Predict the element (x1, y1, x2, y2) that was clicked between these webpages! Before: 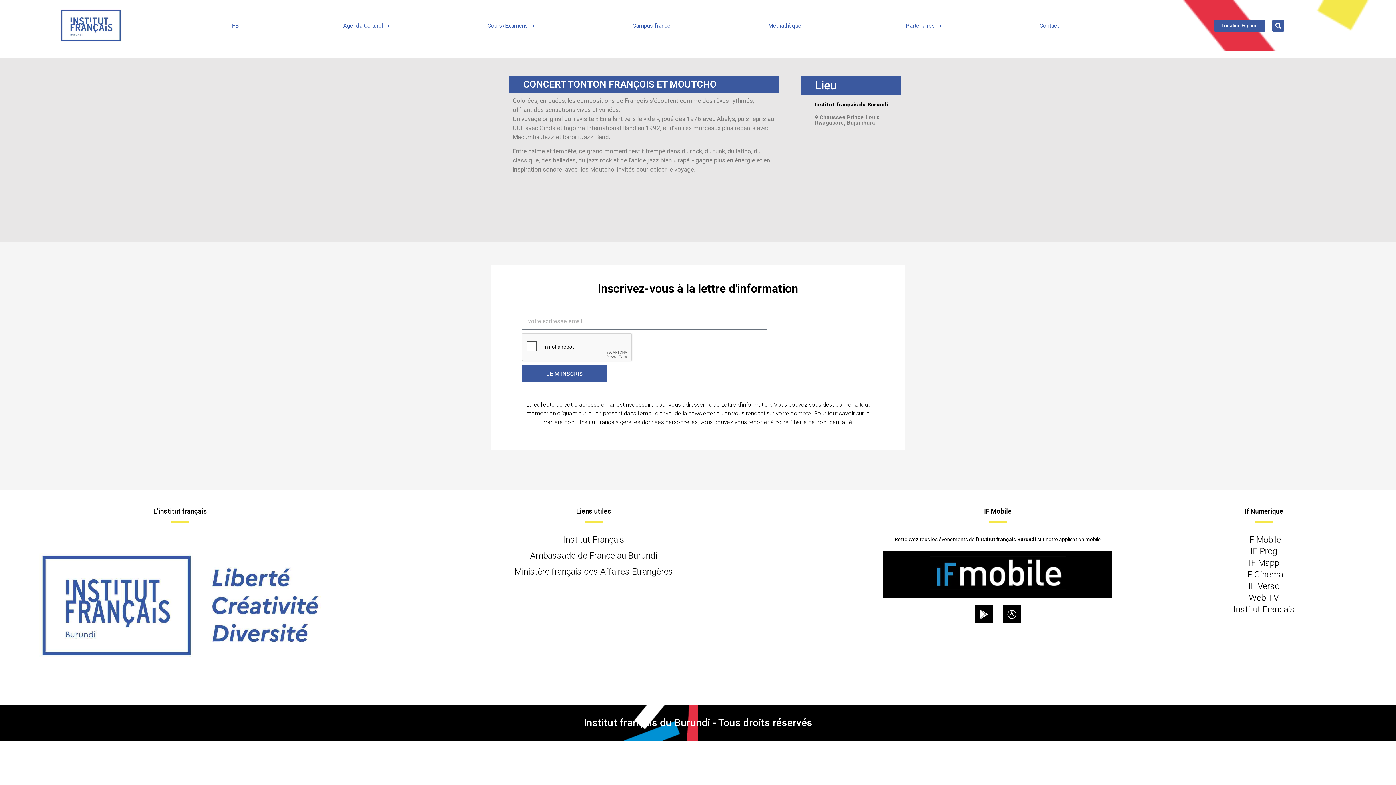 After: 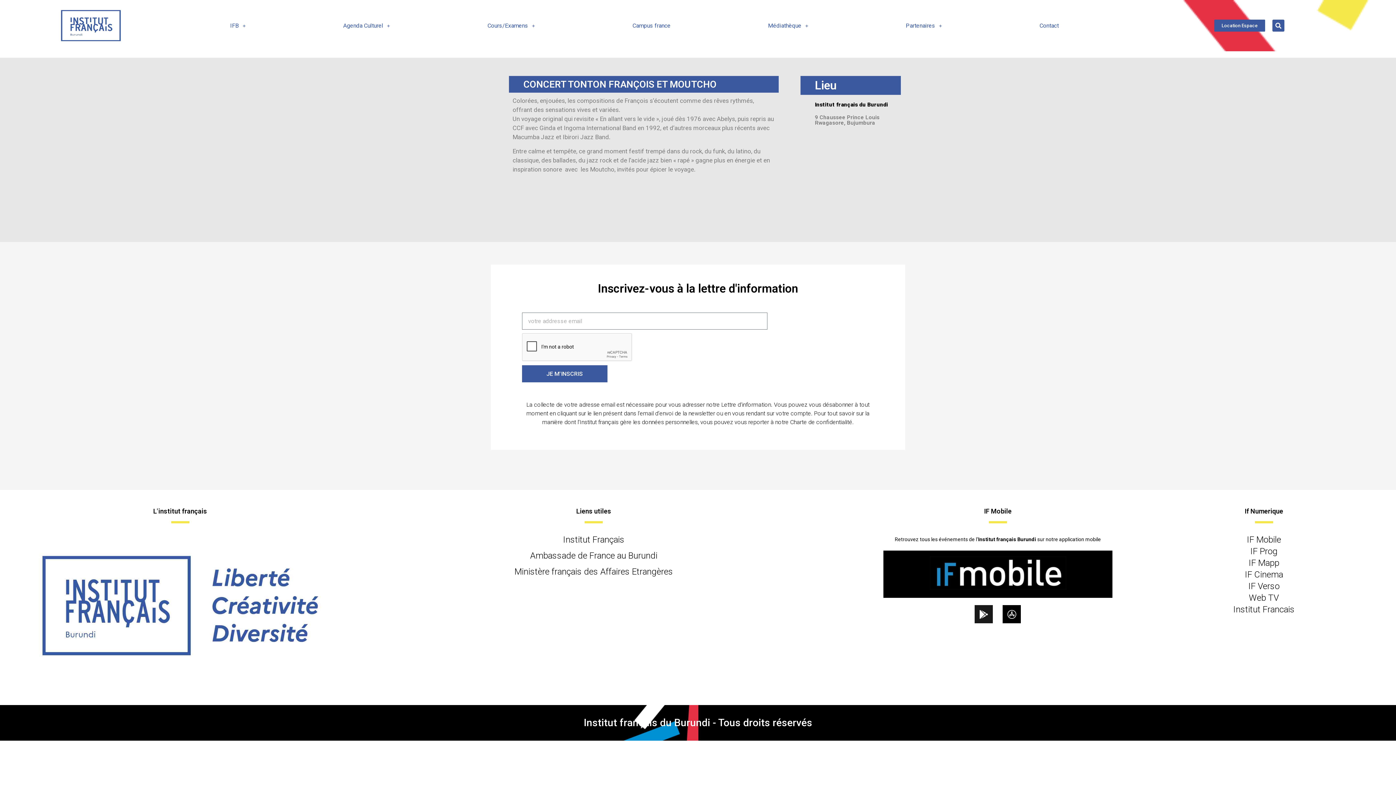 Action: label: Google-play bbox: (975, 605, 993, 623)